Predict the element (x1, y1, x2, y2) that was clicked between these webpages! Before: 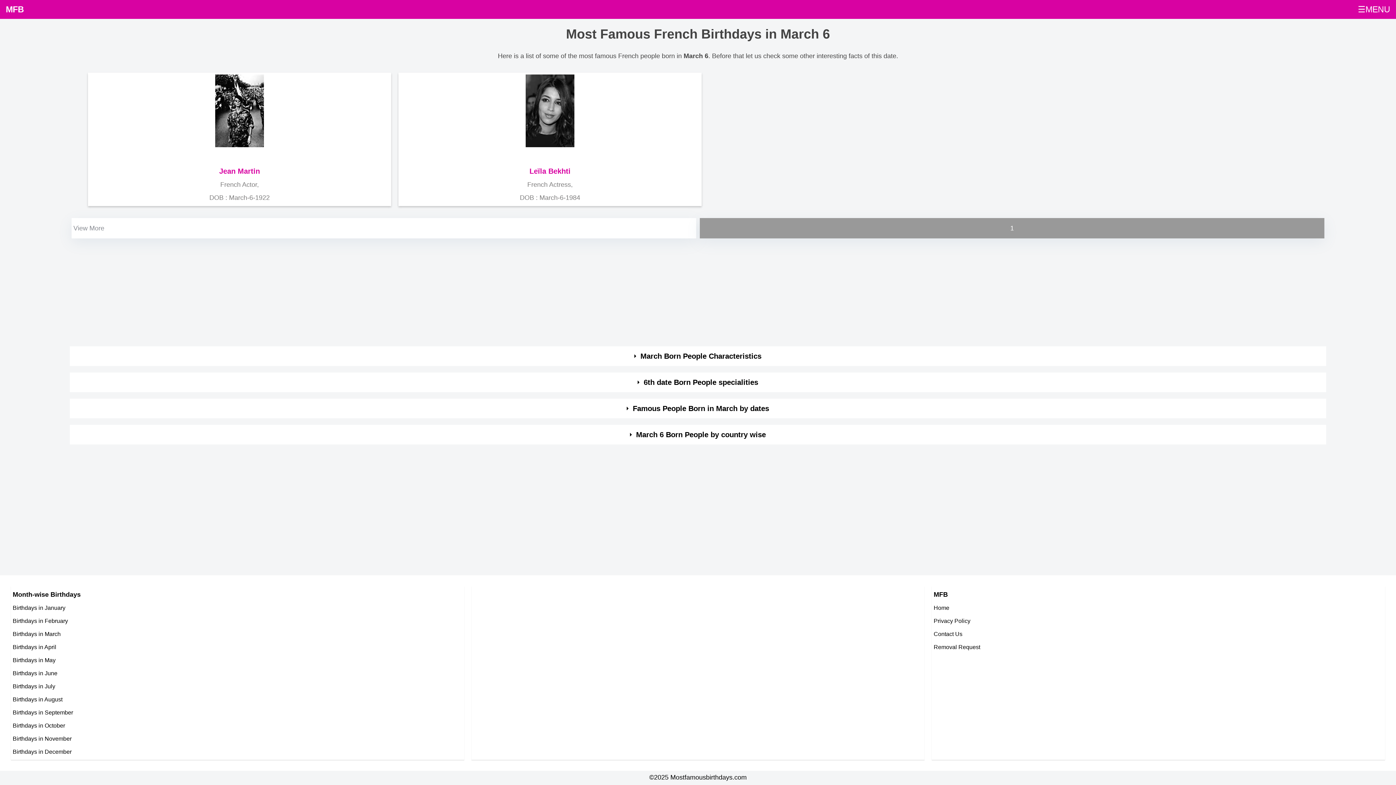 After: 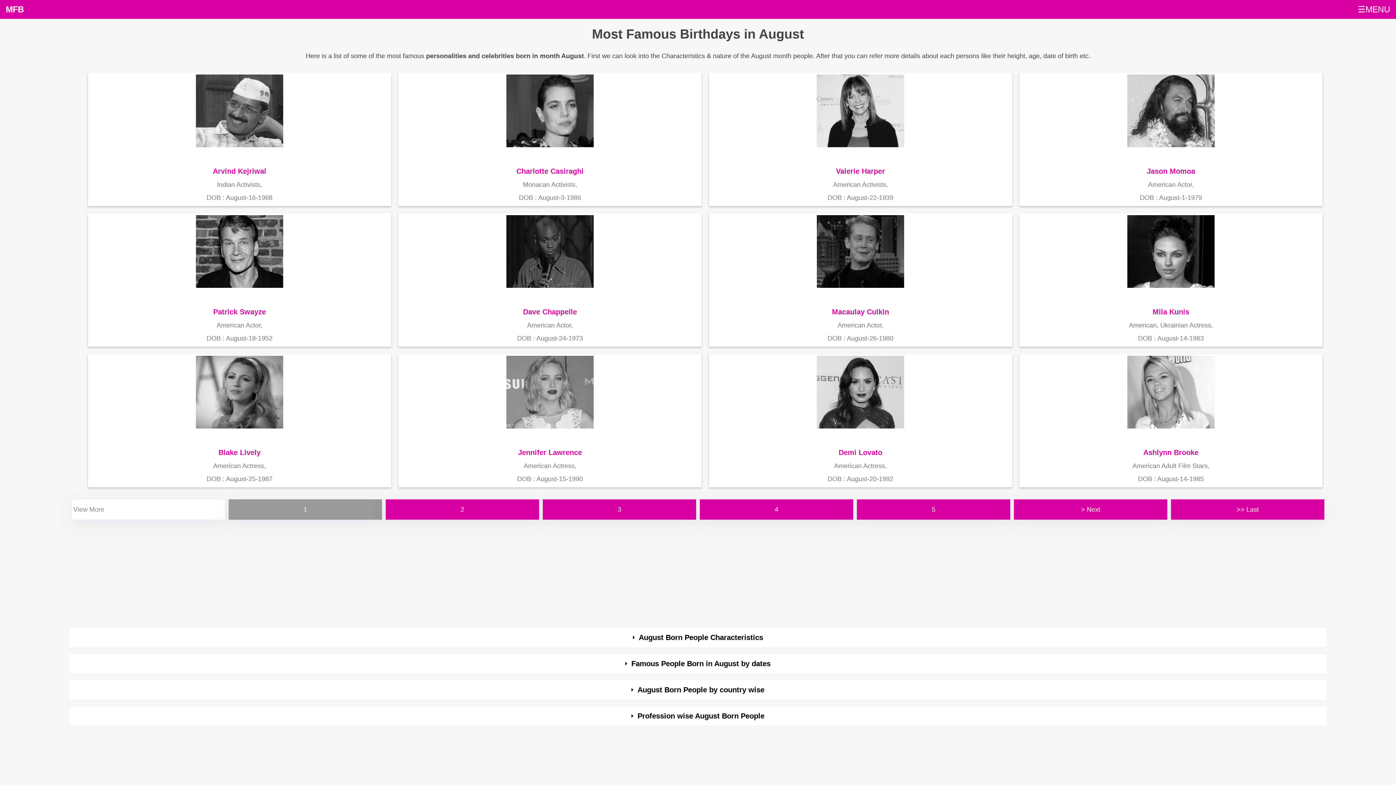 Action: bbox: (12, 696, 62, 702) label: Birthdays in August